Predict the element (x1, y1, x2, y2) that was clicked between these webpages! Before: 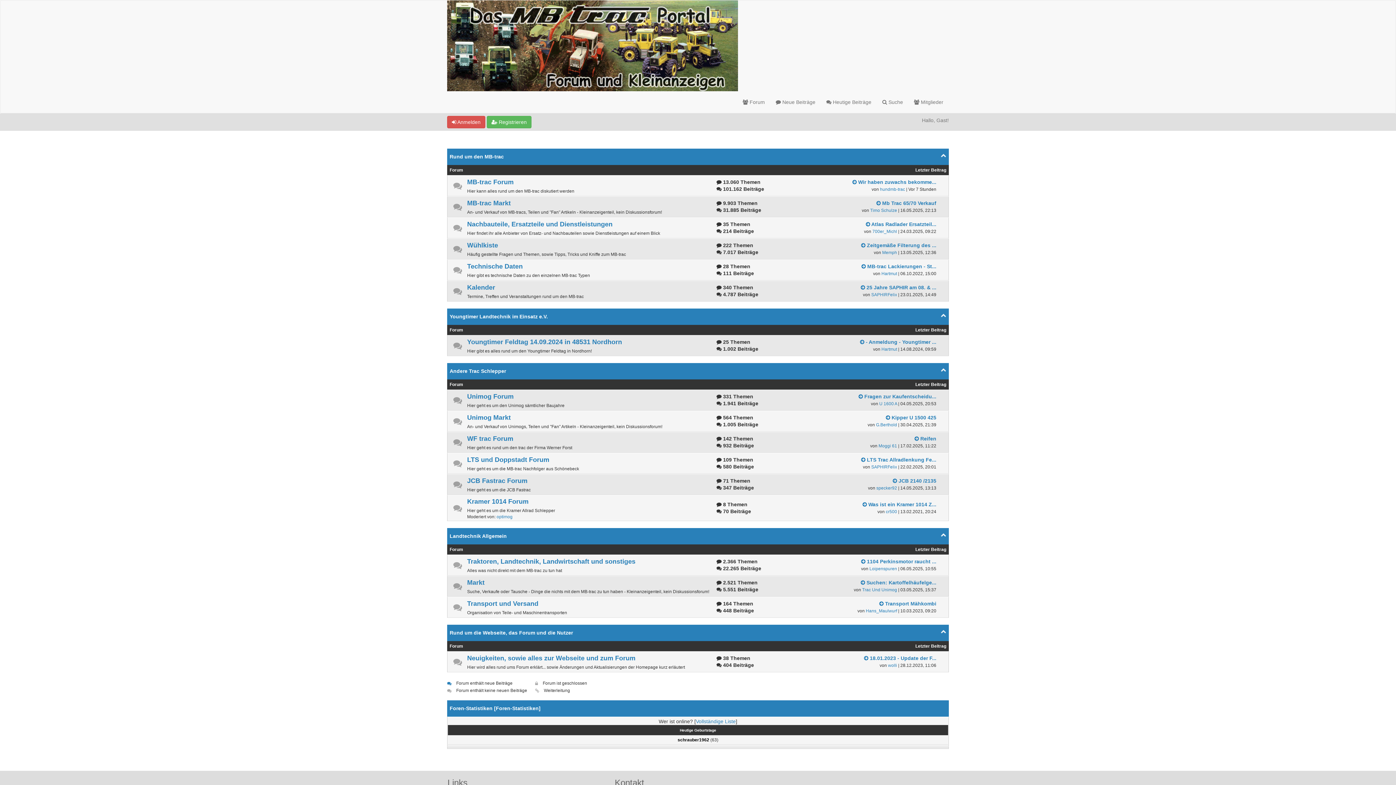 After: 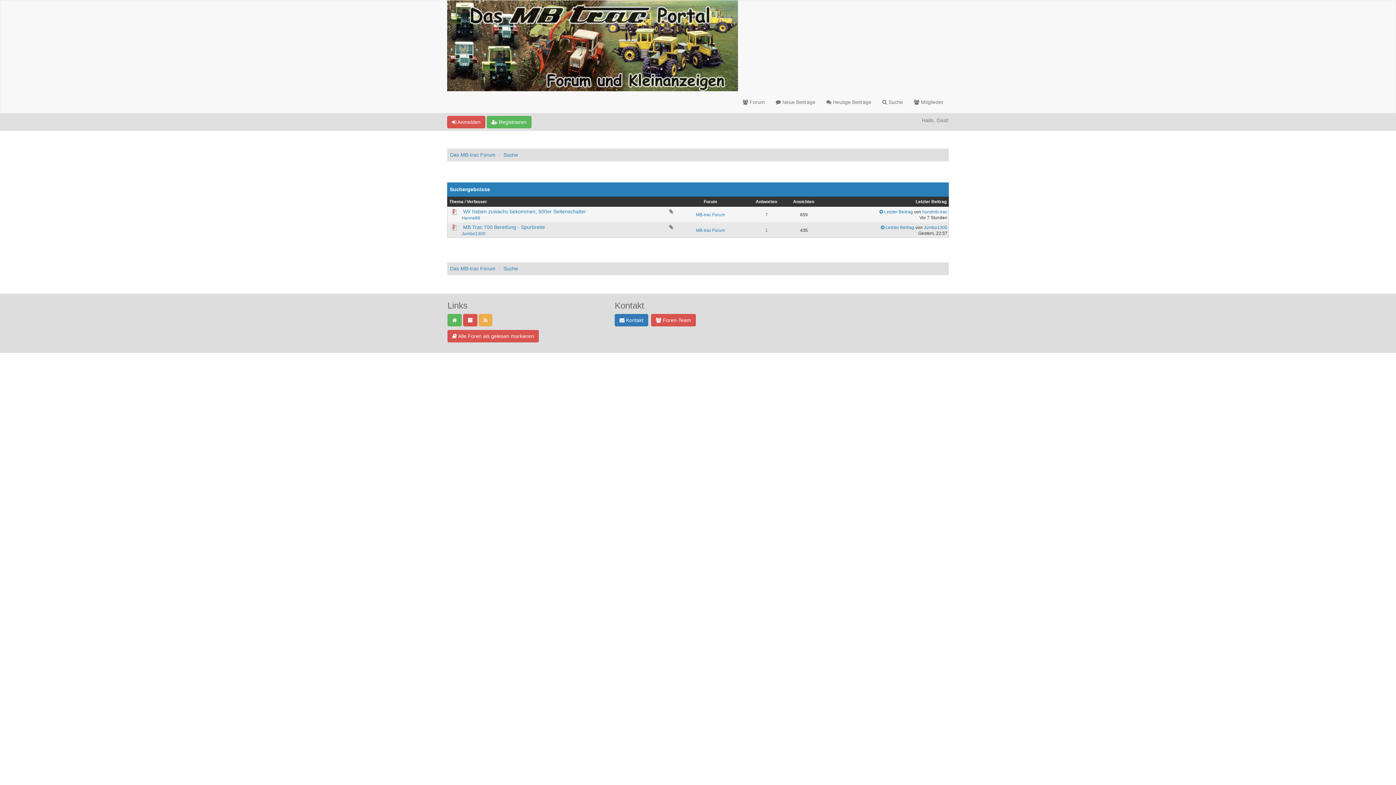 Action: label:  Heutige Beiträge bbox: (821, 91, 877, 113)